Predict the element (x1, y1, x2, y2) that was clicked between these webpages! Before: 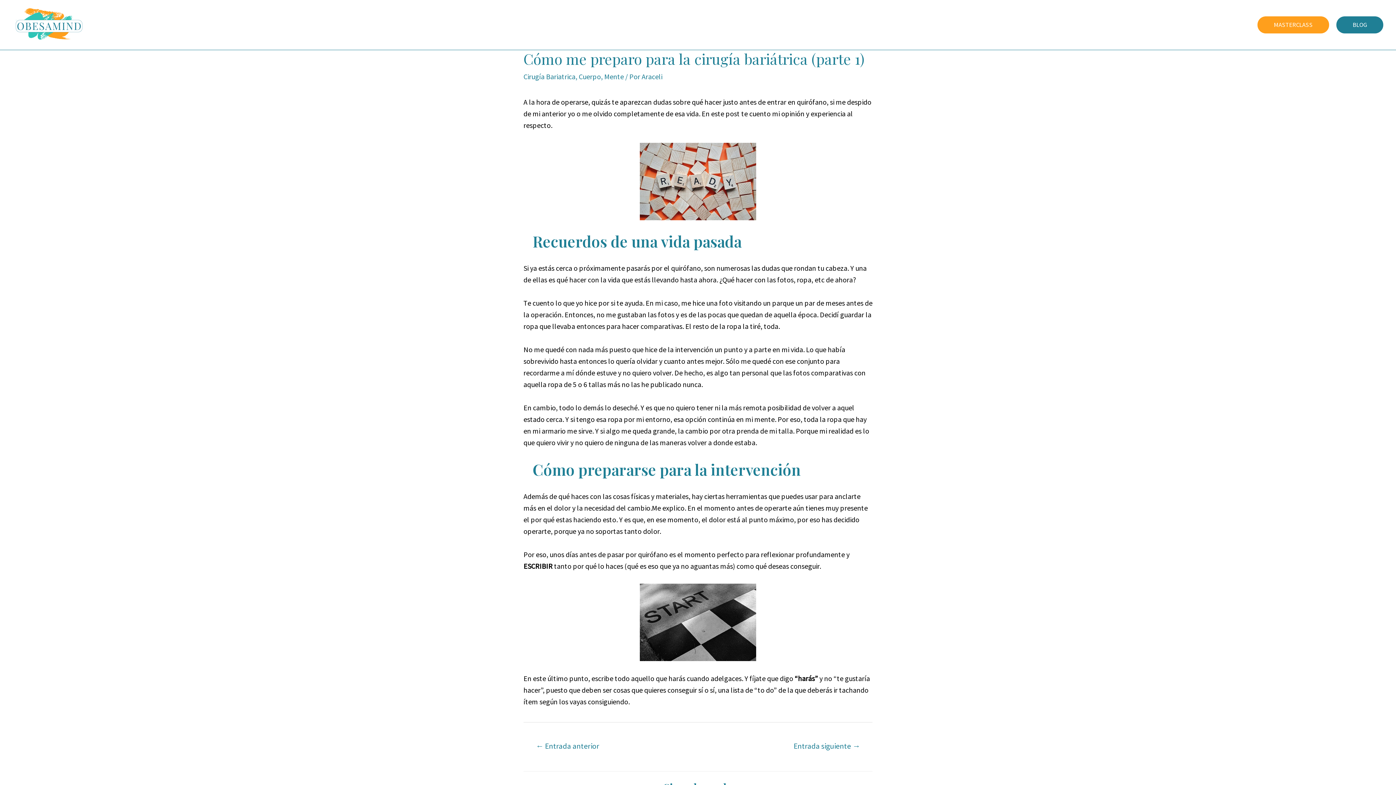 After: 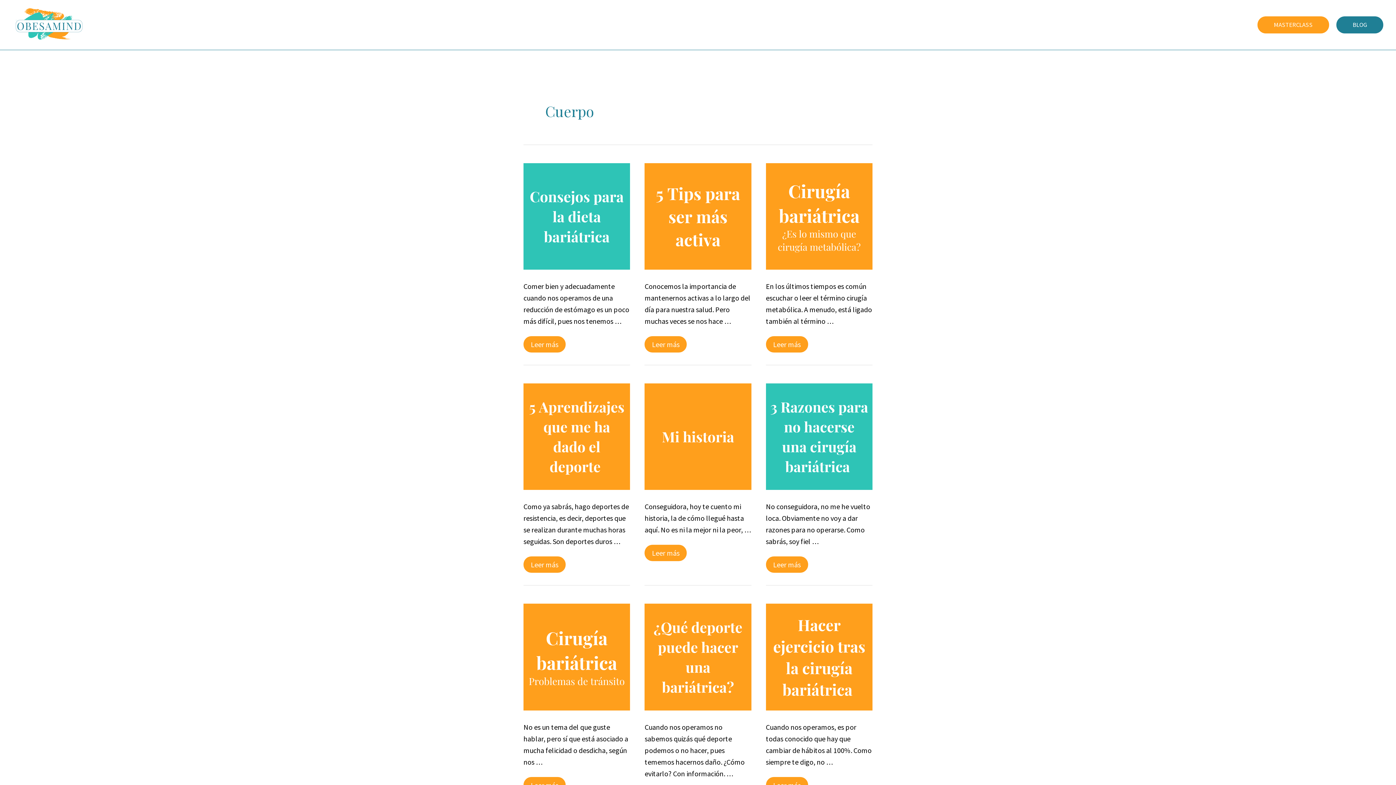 Action: label: Cuerpo bbox: (578, 71, 601, 81)